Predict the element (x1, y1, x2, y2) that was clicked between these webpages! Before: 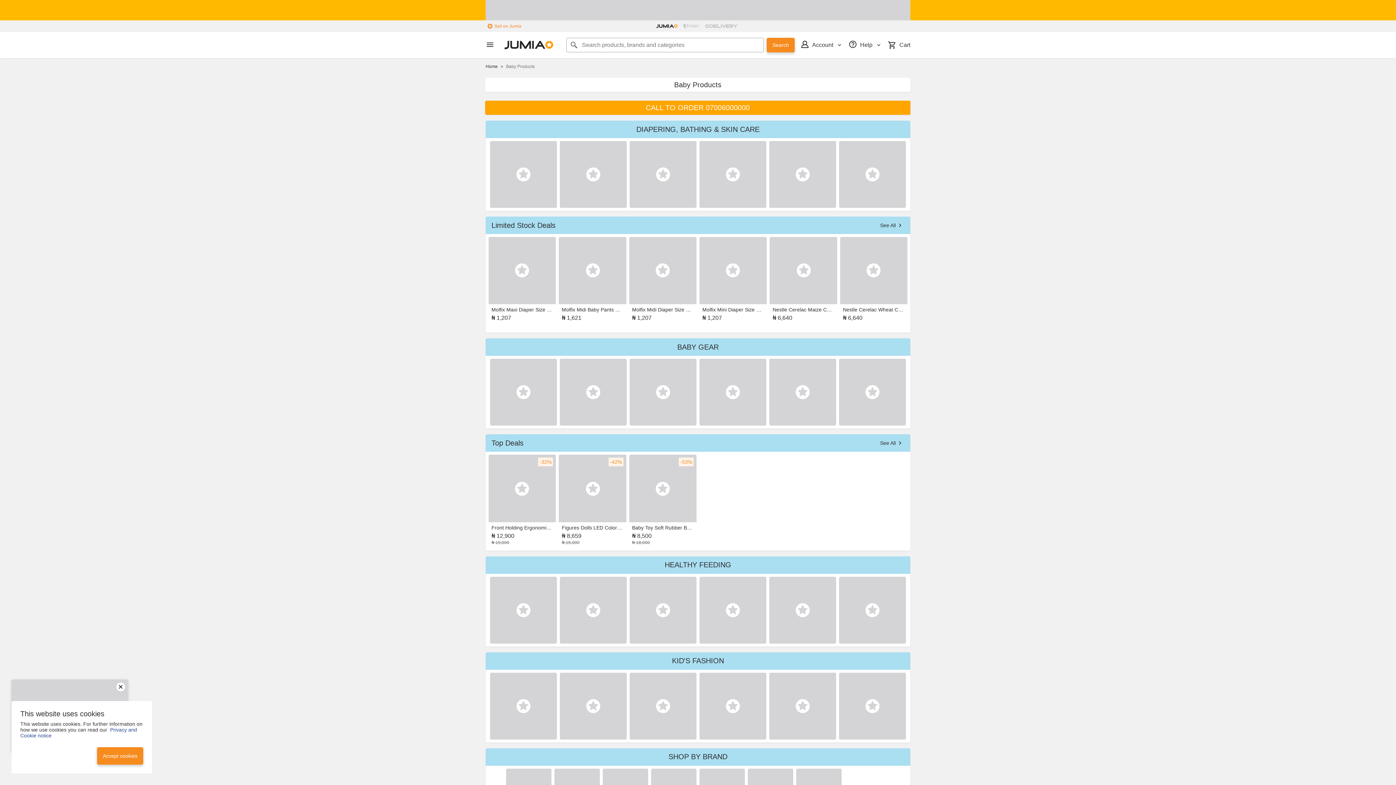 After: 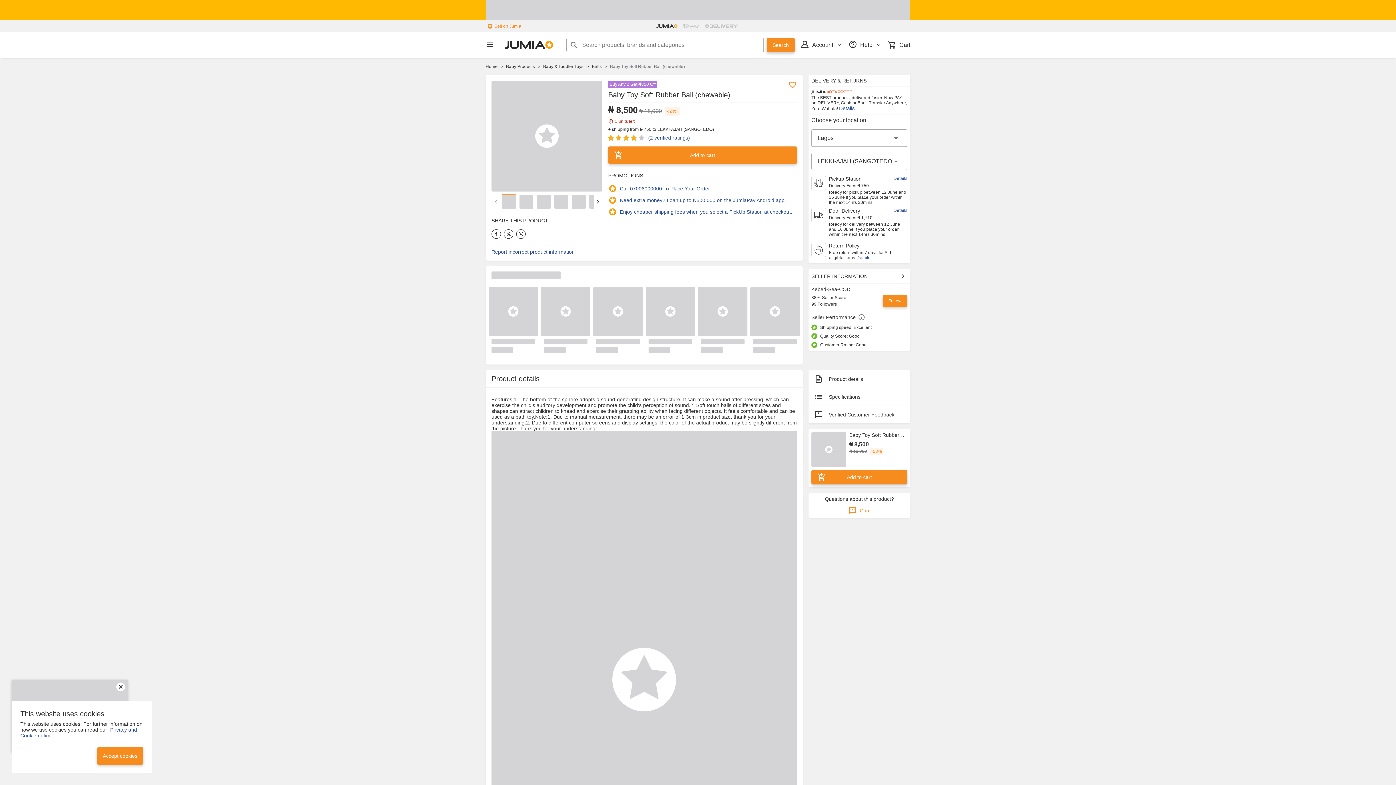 Action: bbox: (629, 455, 696, 544) label: Baby Toy Soft Rubber Ball (chewable)
₦ 8,500
53%